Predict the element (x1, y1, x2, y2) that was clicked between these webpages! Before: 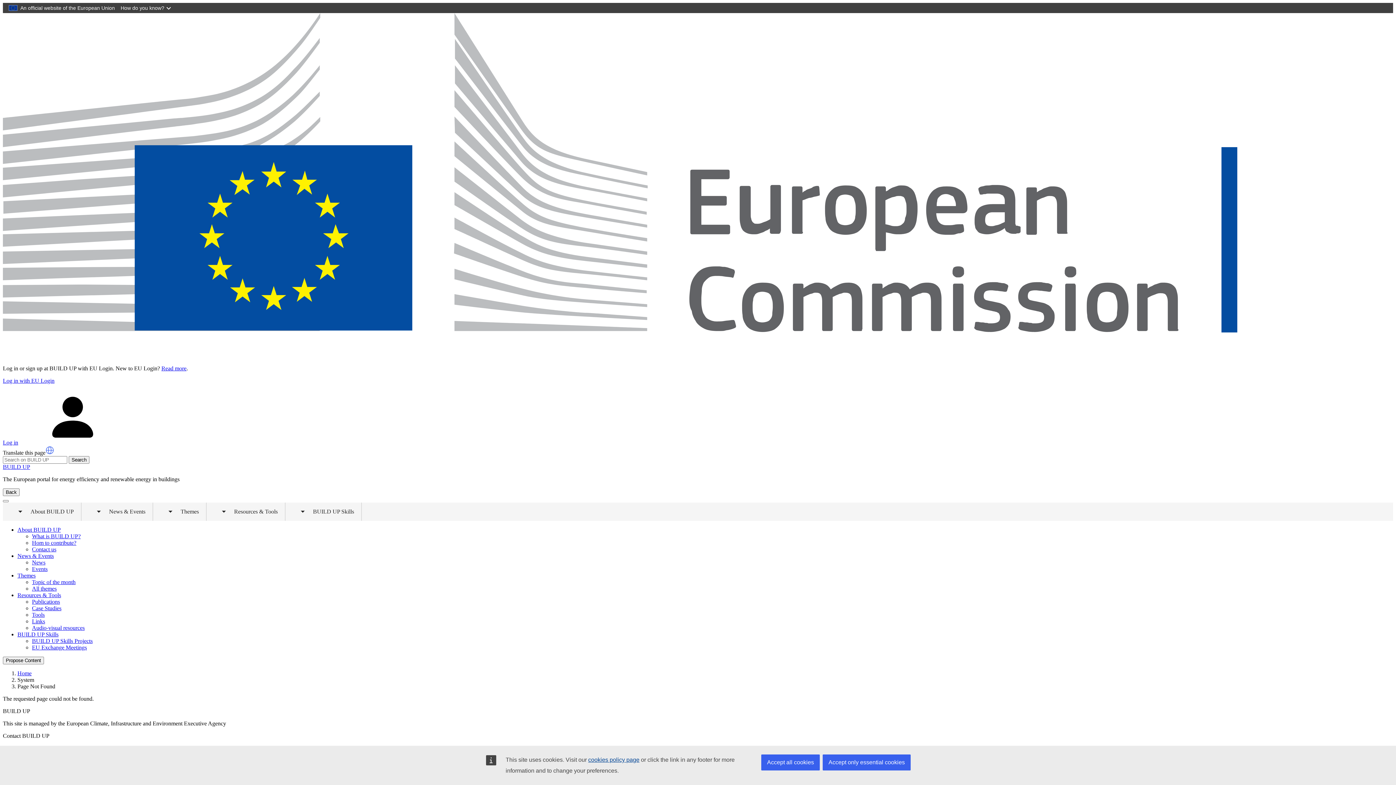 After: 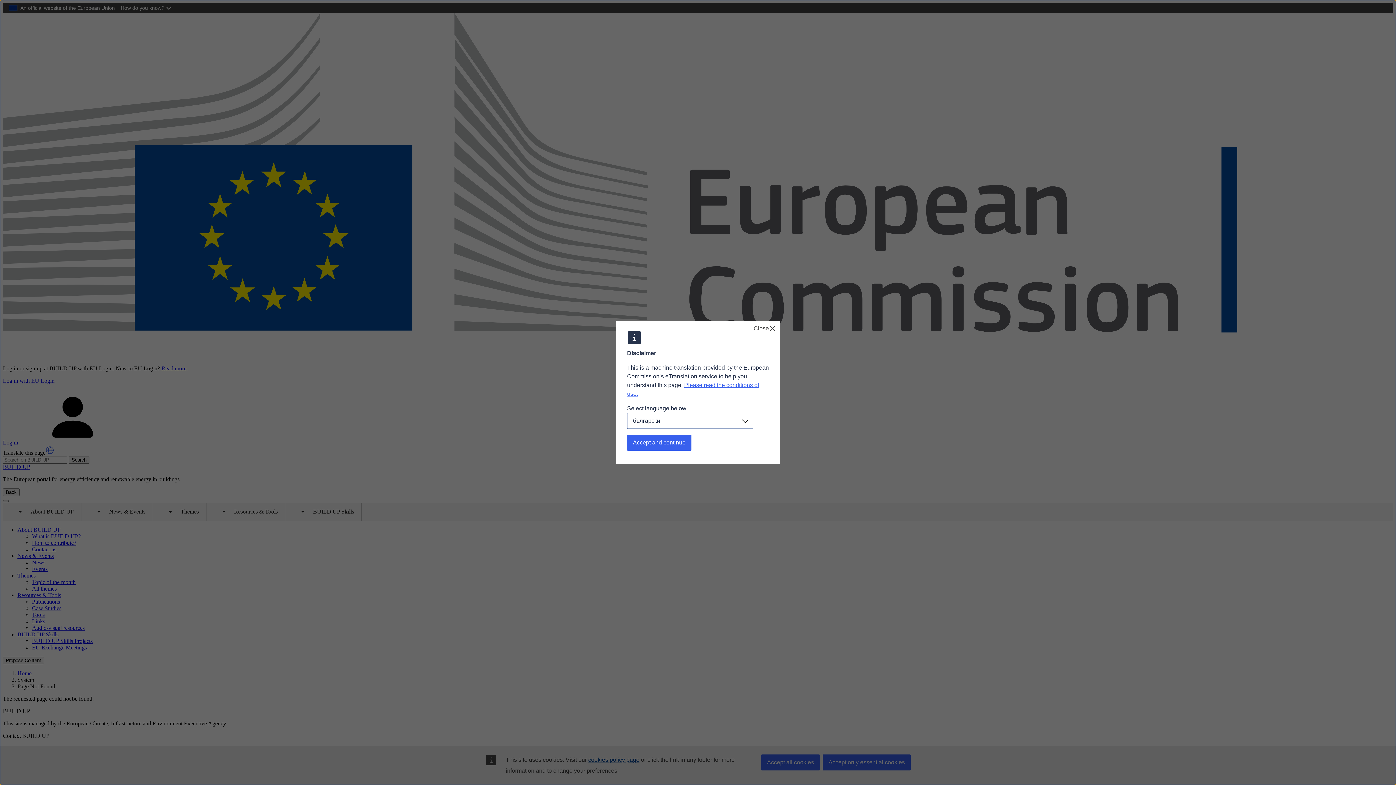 Action: bbox: (45, 446, 54, 455)